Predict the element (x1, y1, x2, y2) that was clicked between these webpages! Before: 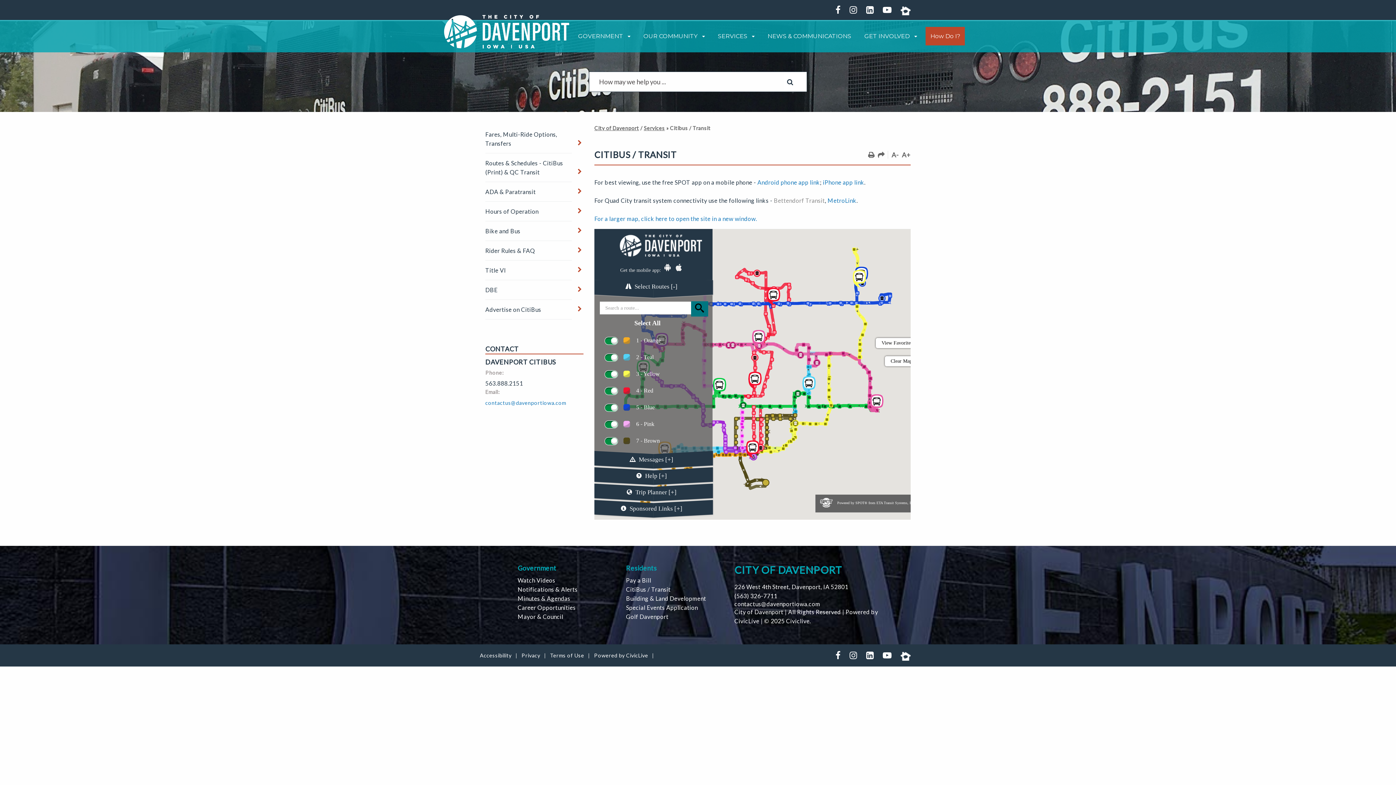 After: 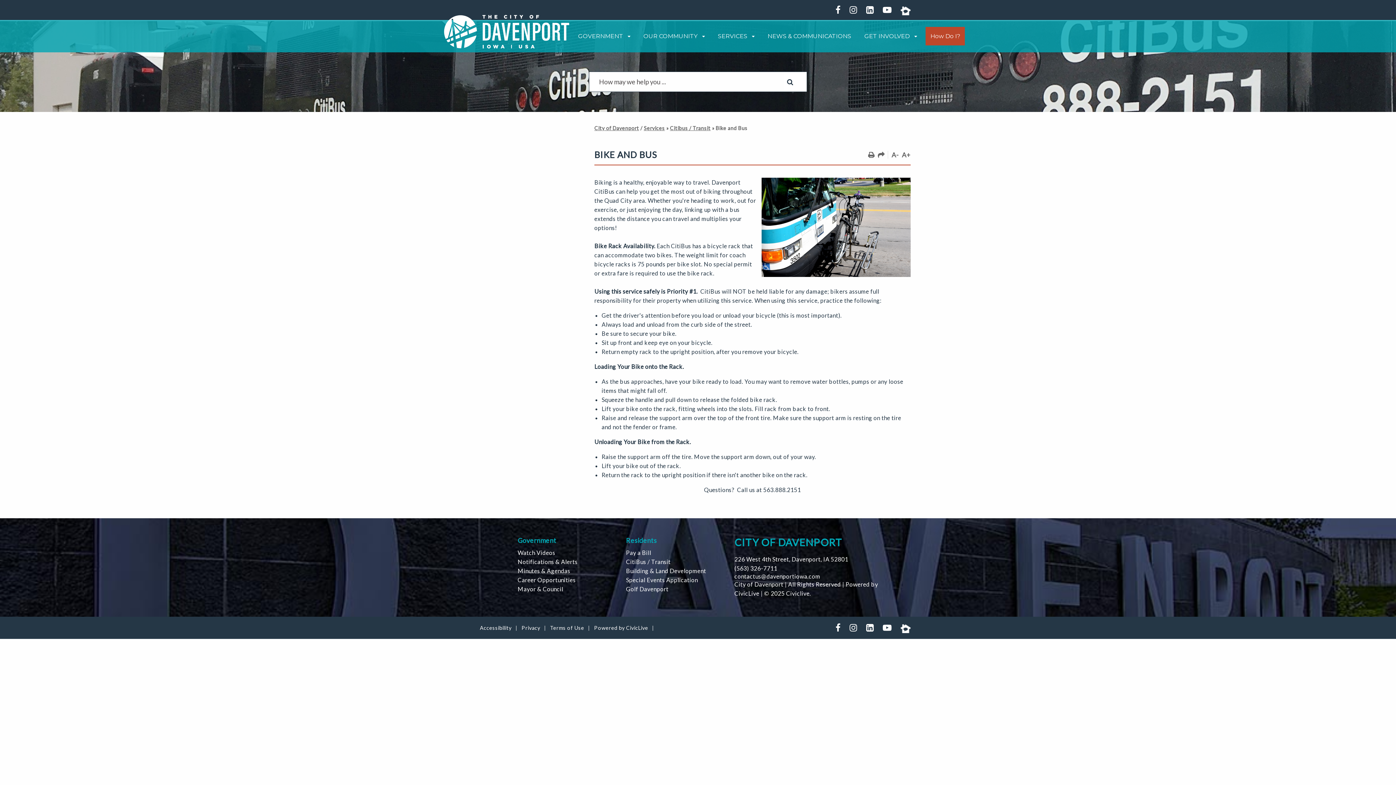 Action: label: Bike and Bus bbox: (485, 221, 572, 241)